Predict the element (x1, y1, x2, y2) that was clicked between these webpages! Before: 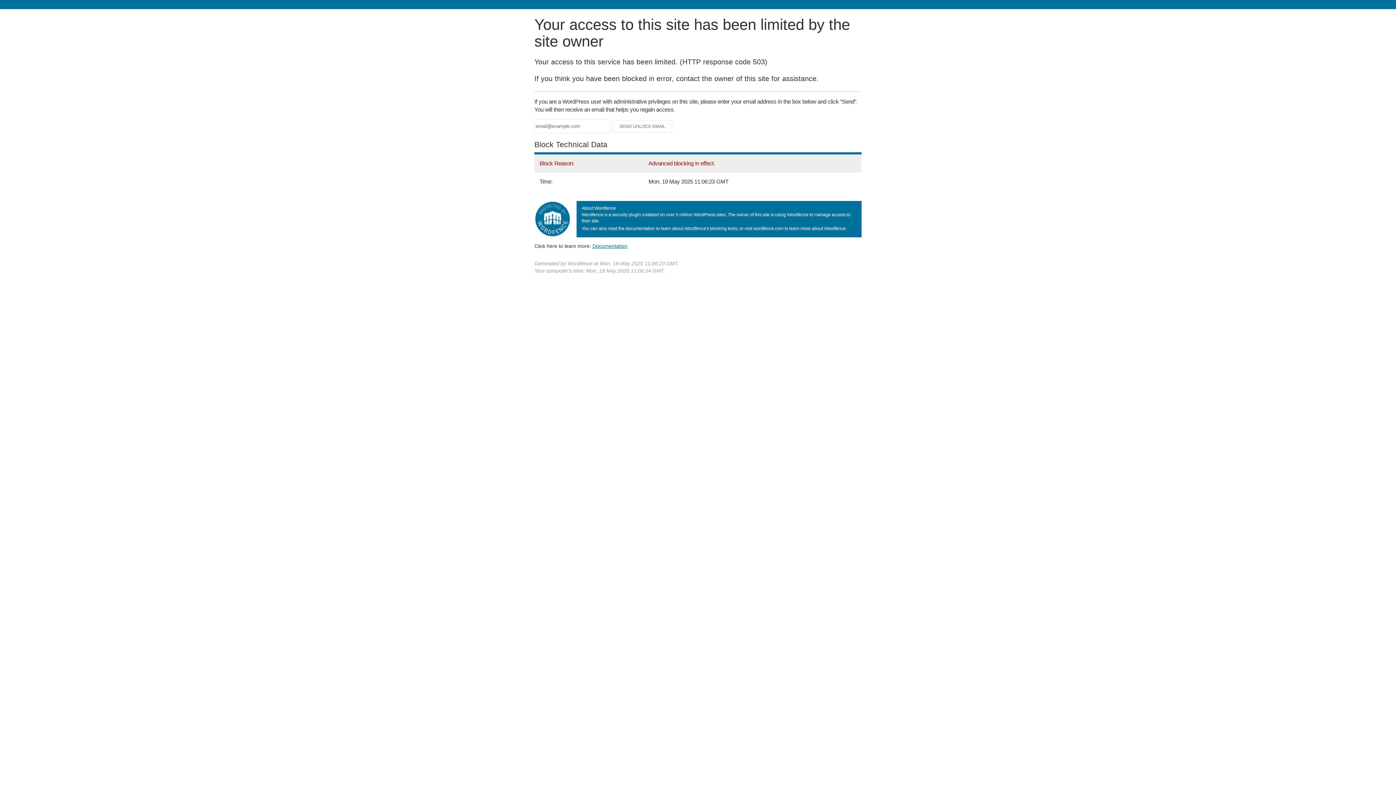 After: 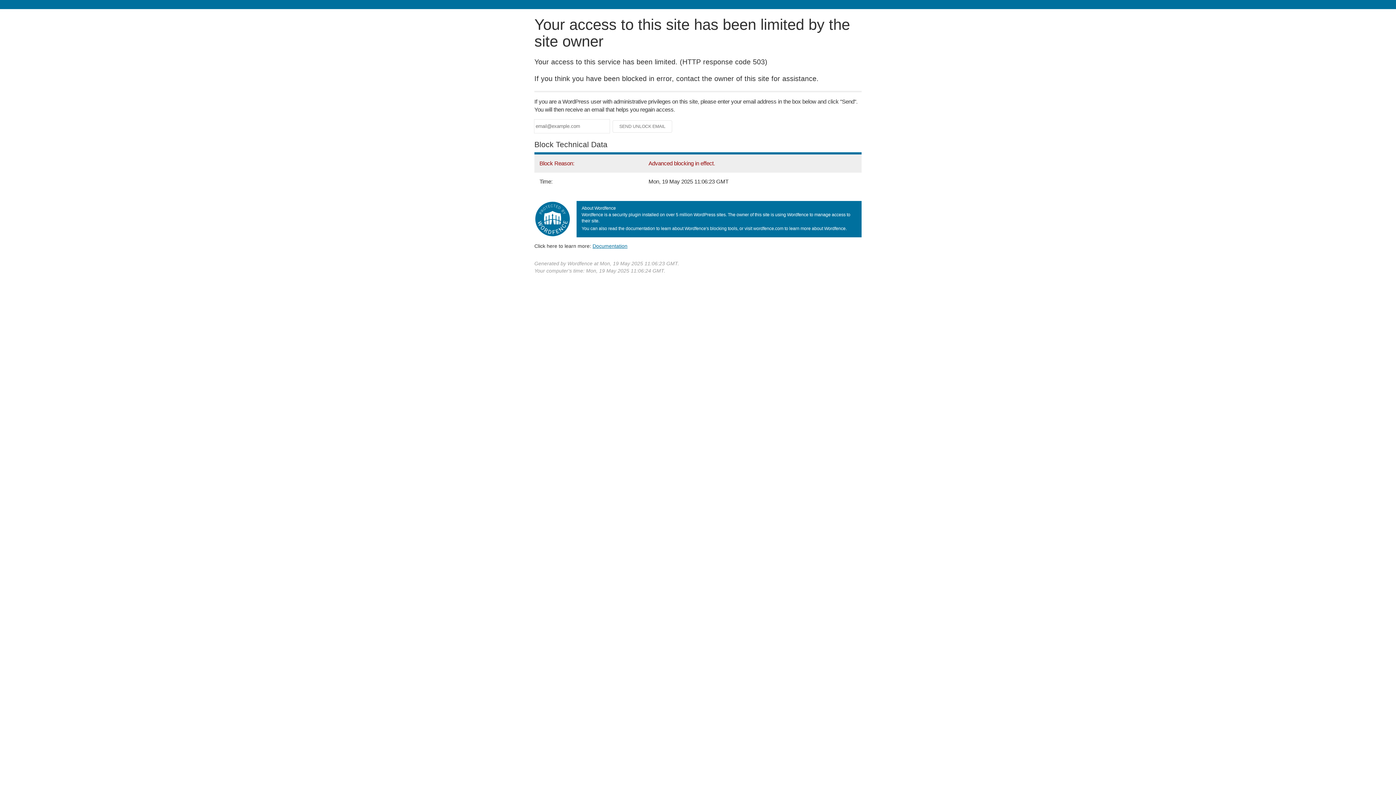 Action: bbox: (592, 243, 627, 248) label: Documentation